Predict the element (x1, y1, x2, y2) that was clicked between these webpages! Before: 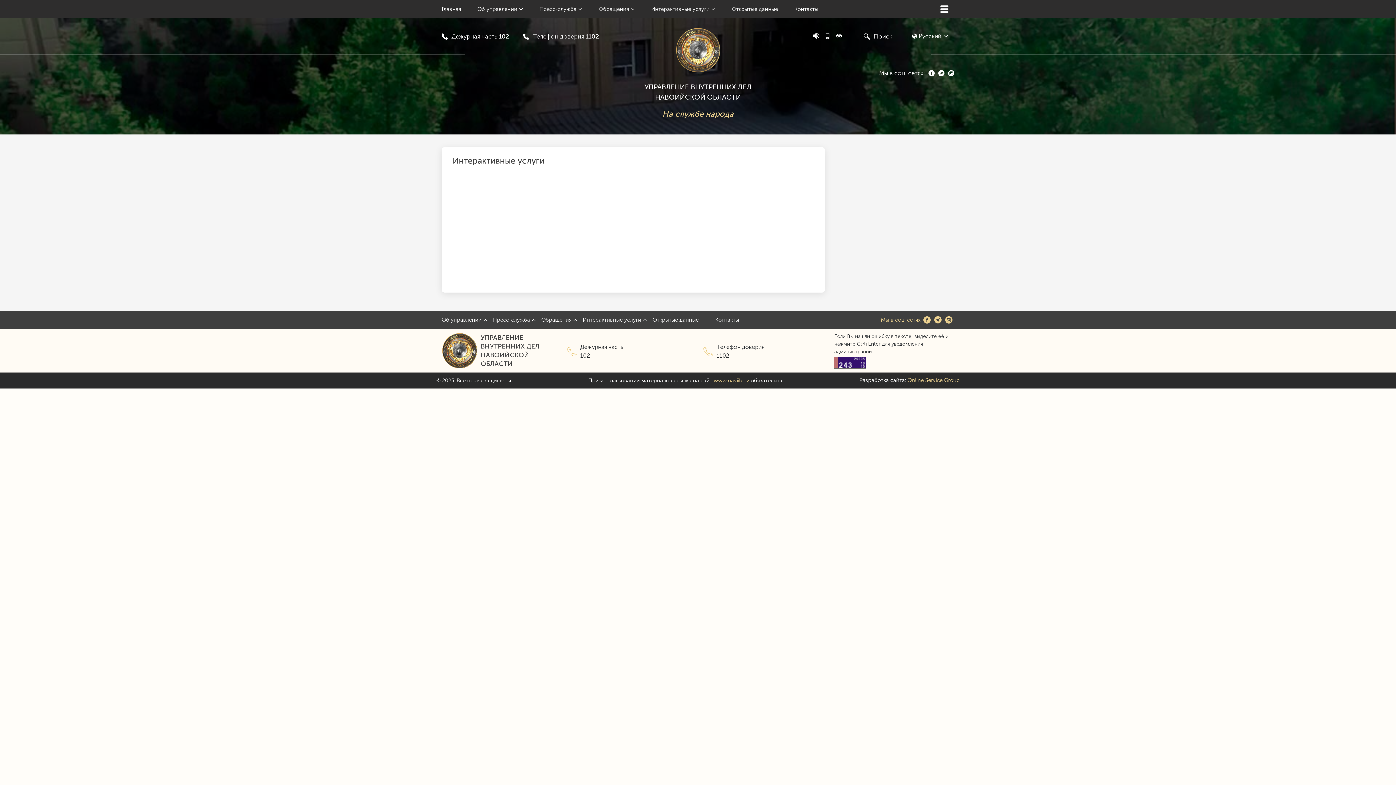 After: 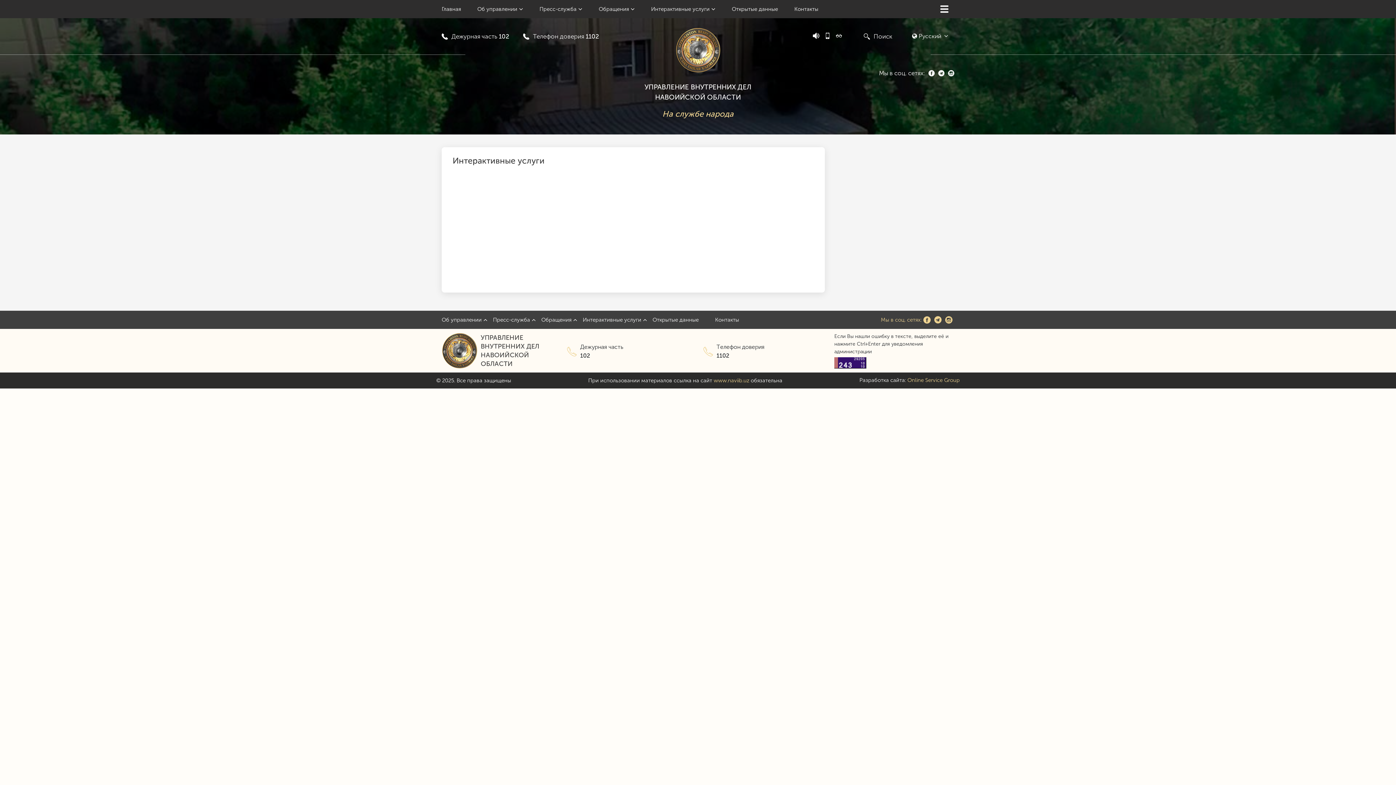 Action: label: 1102 bbox: (716, 353, 764, 358)